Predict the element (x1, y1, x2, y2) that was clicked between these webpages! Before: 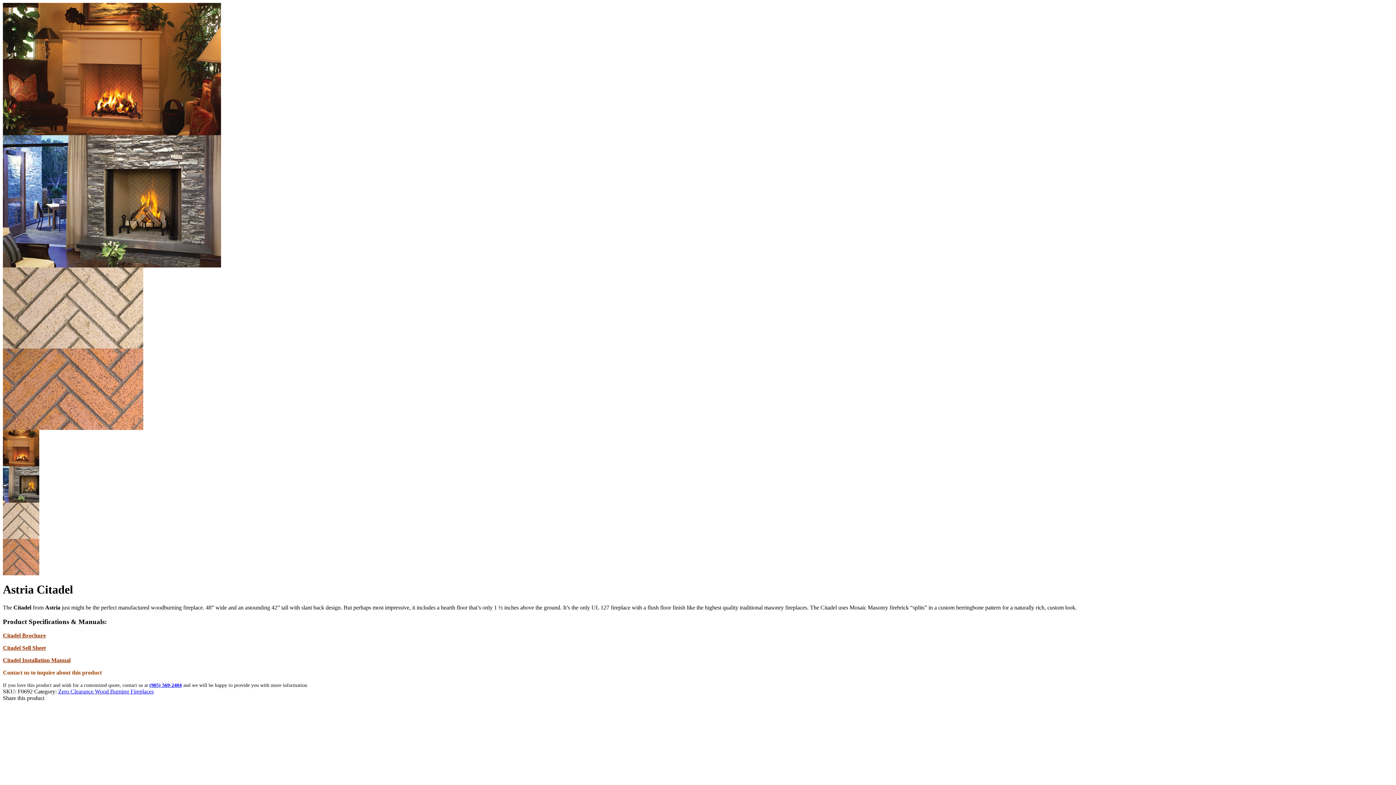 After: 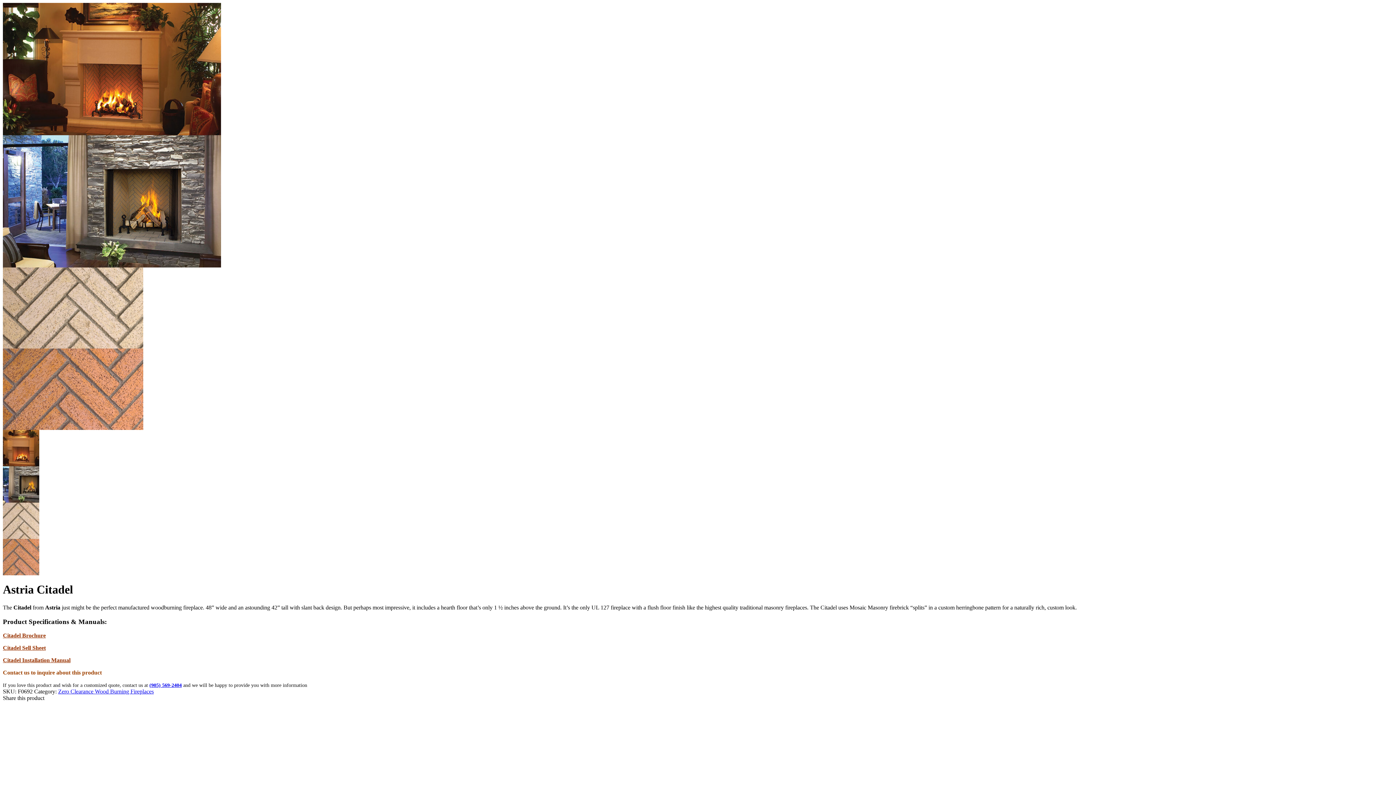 Action: label: (905) 569-2404 bbox: (149, 683, 181, 688)